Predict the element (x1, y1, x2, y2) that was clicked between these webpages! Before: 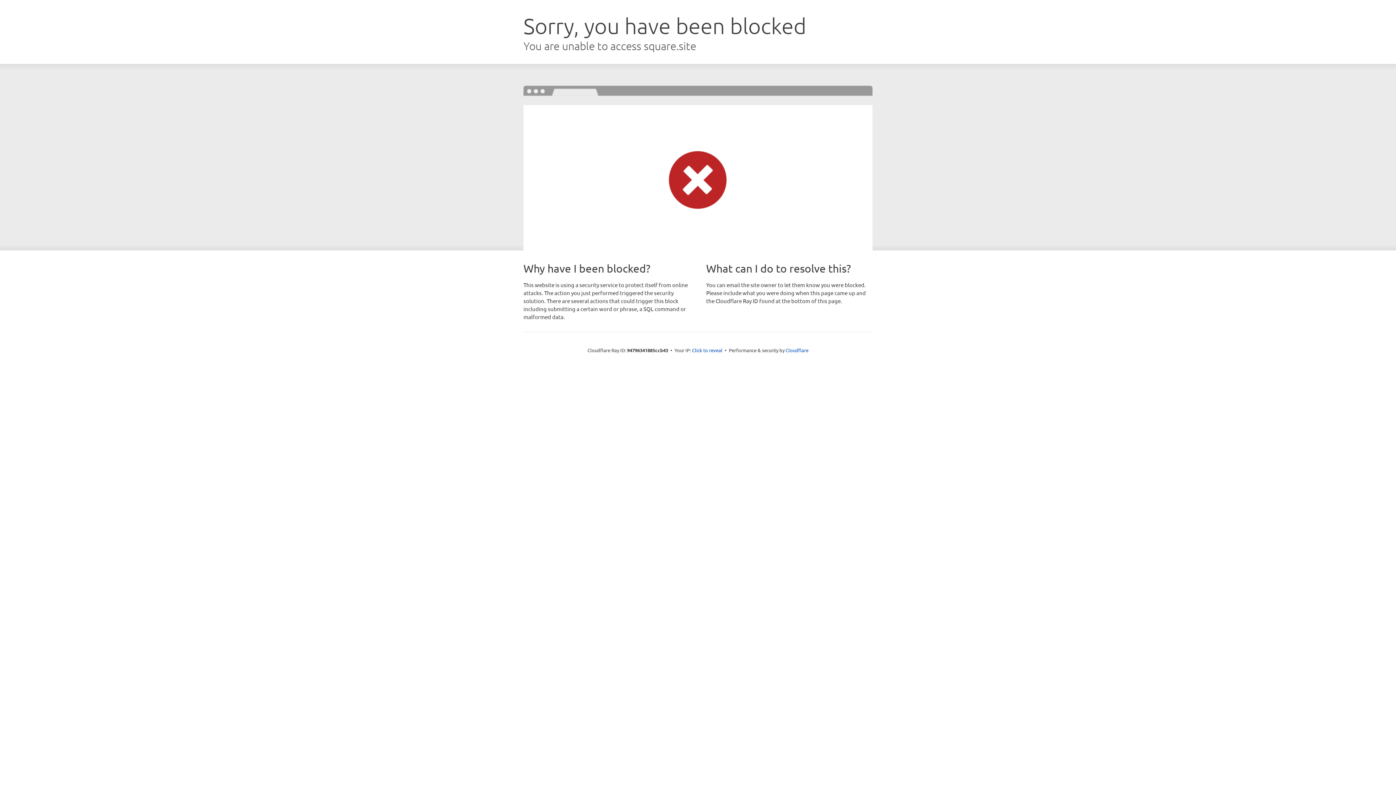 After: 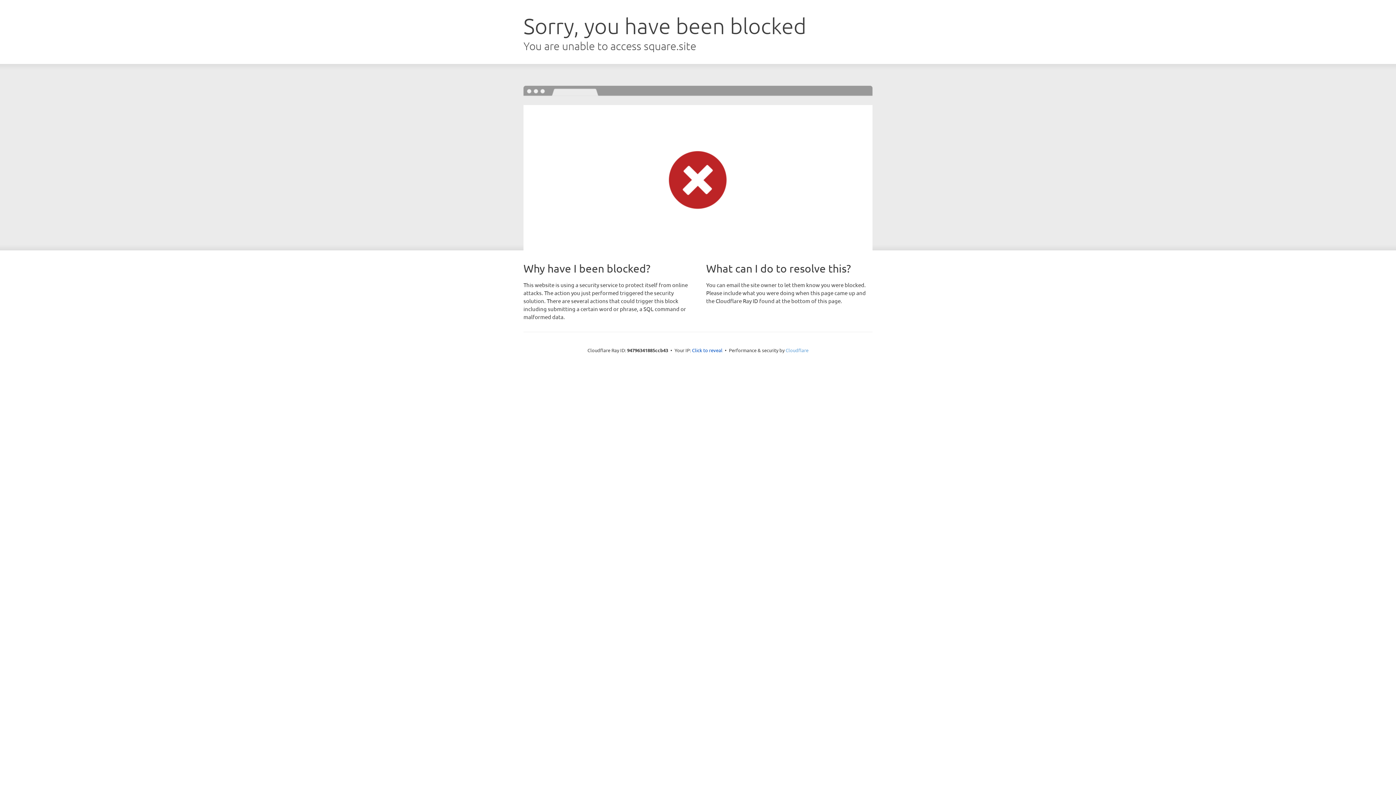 Action: label: Cloudflare bbox: (785, 347, 808, 353)